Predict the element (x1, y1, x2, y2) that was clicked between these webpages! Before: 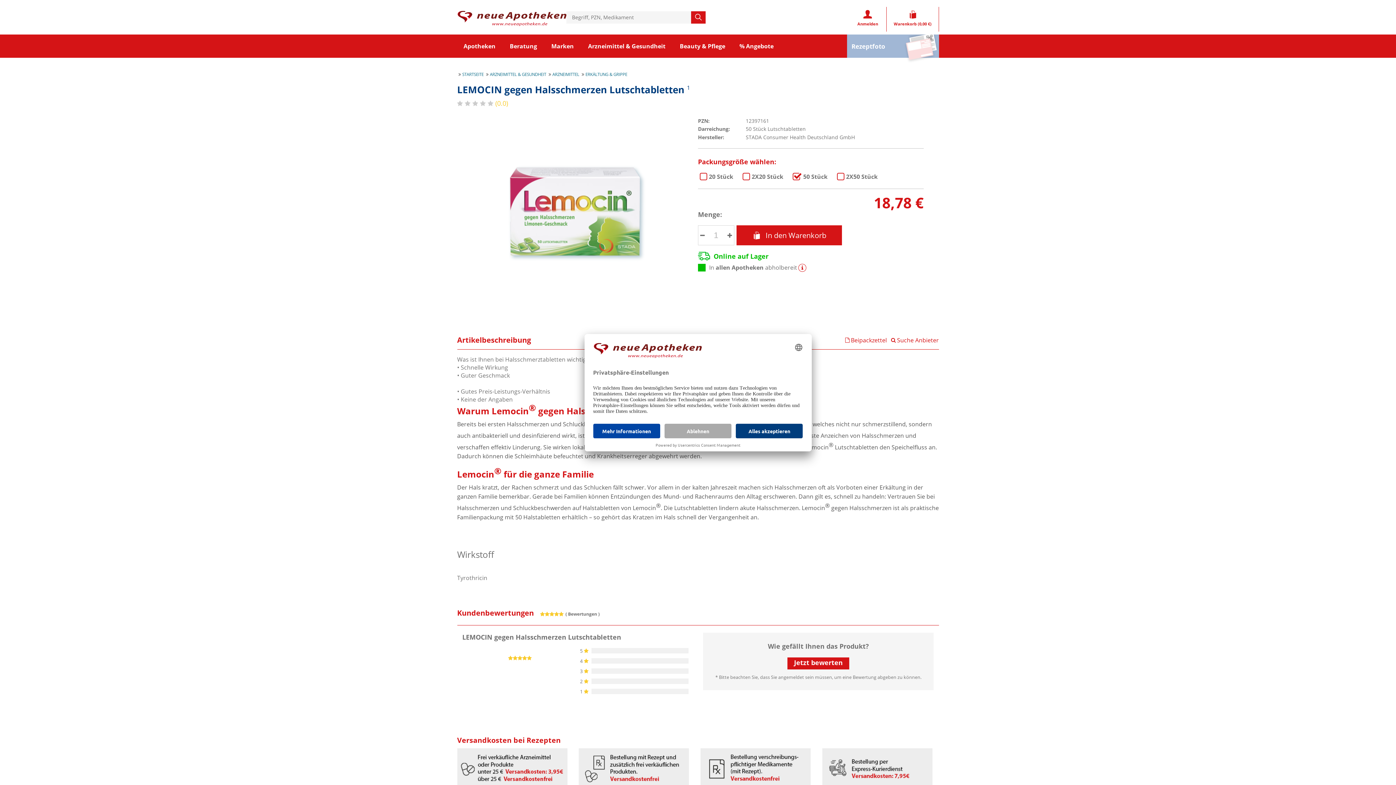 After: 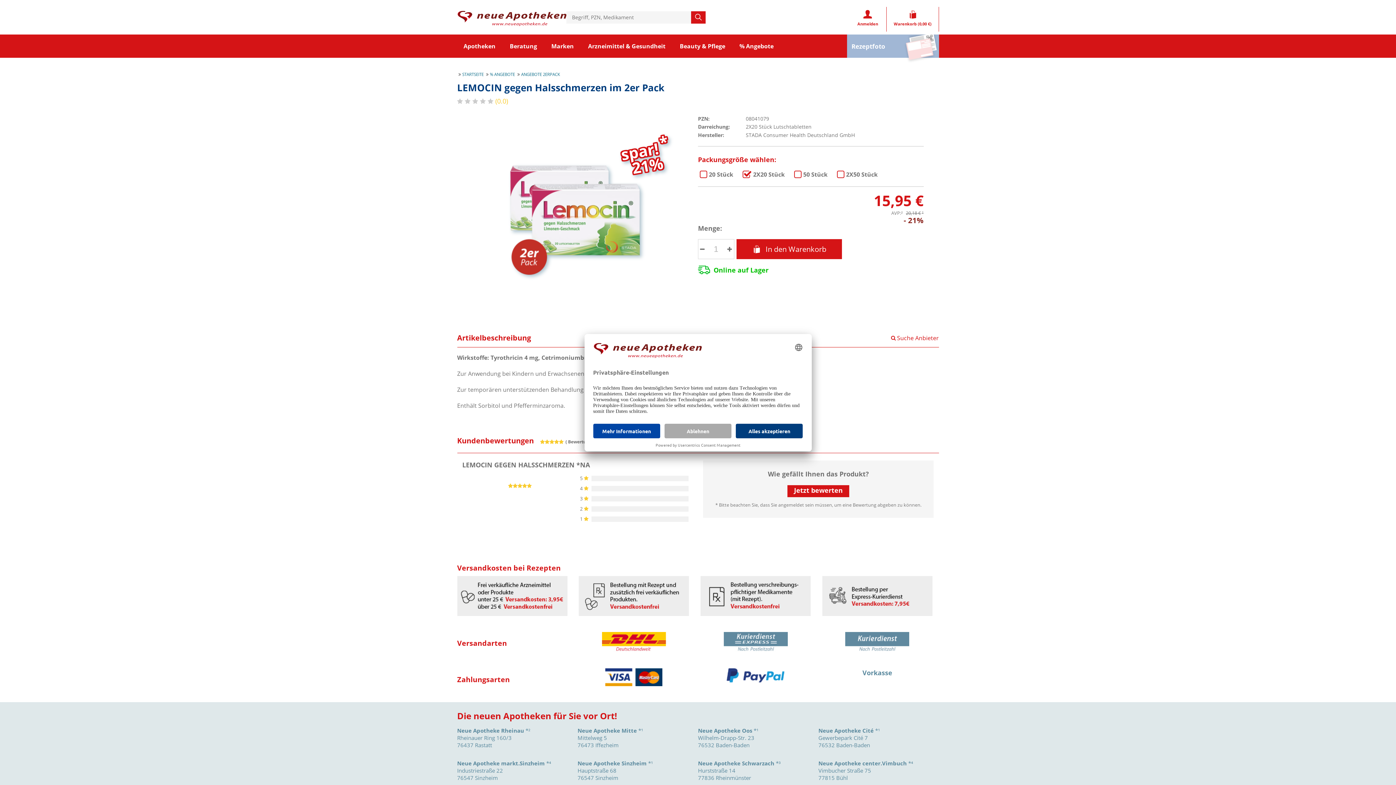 Action: label: LEMOCIN gegen Halsschmerzen im 2er Pack
2X20 Stück bbox: (741, 171, 785, 181)